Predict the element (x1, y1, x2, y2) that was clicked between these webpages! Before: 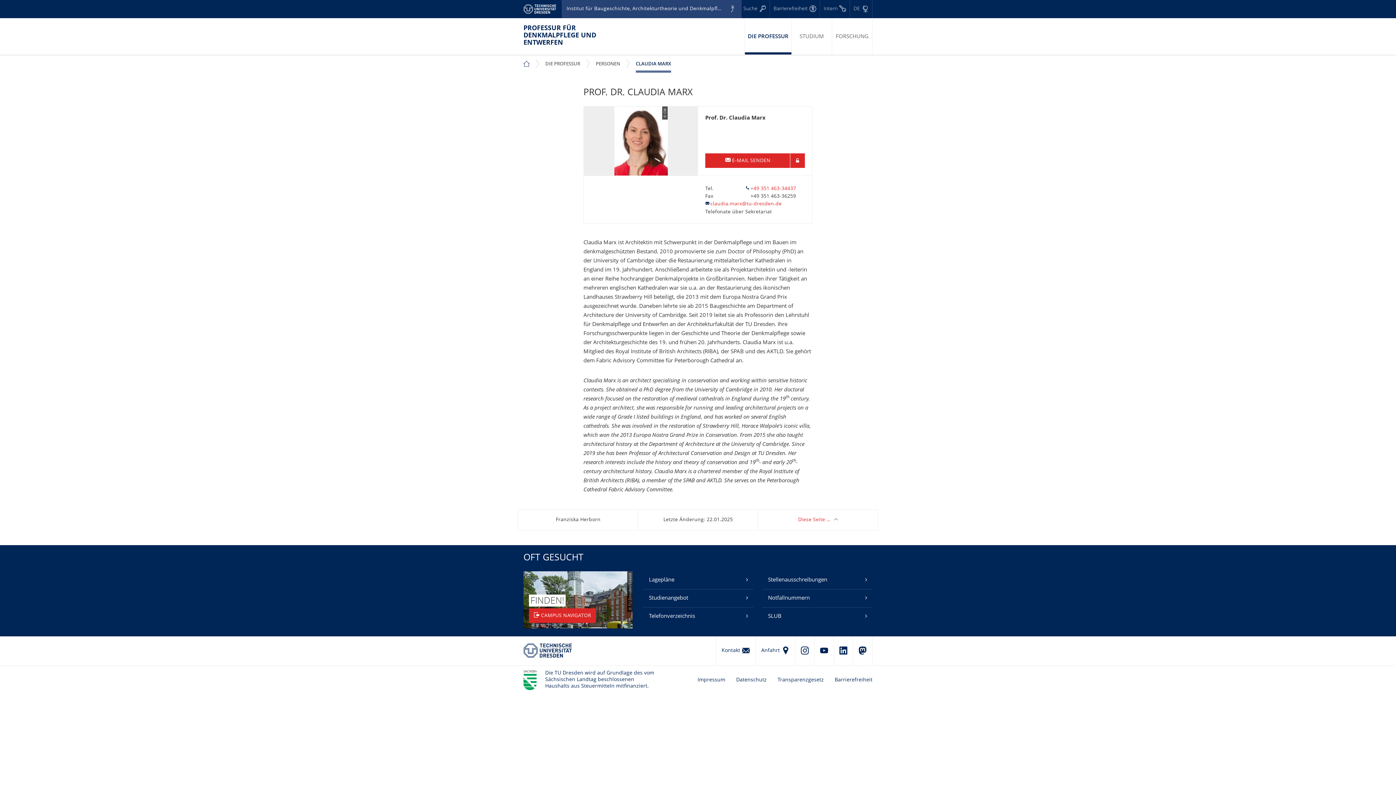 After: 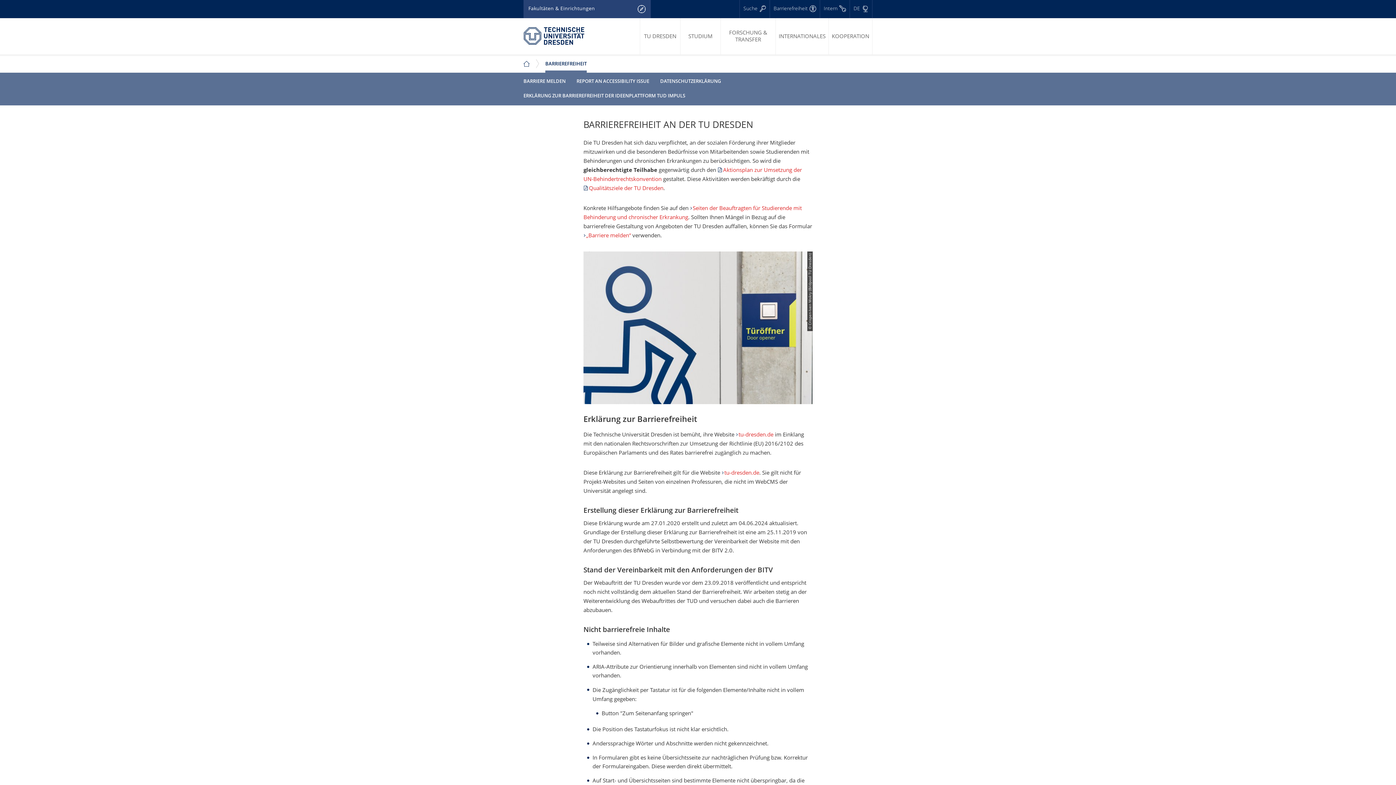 Action: label: Barrierefreiheit bbox: (829, 666, 872, 695)